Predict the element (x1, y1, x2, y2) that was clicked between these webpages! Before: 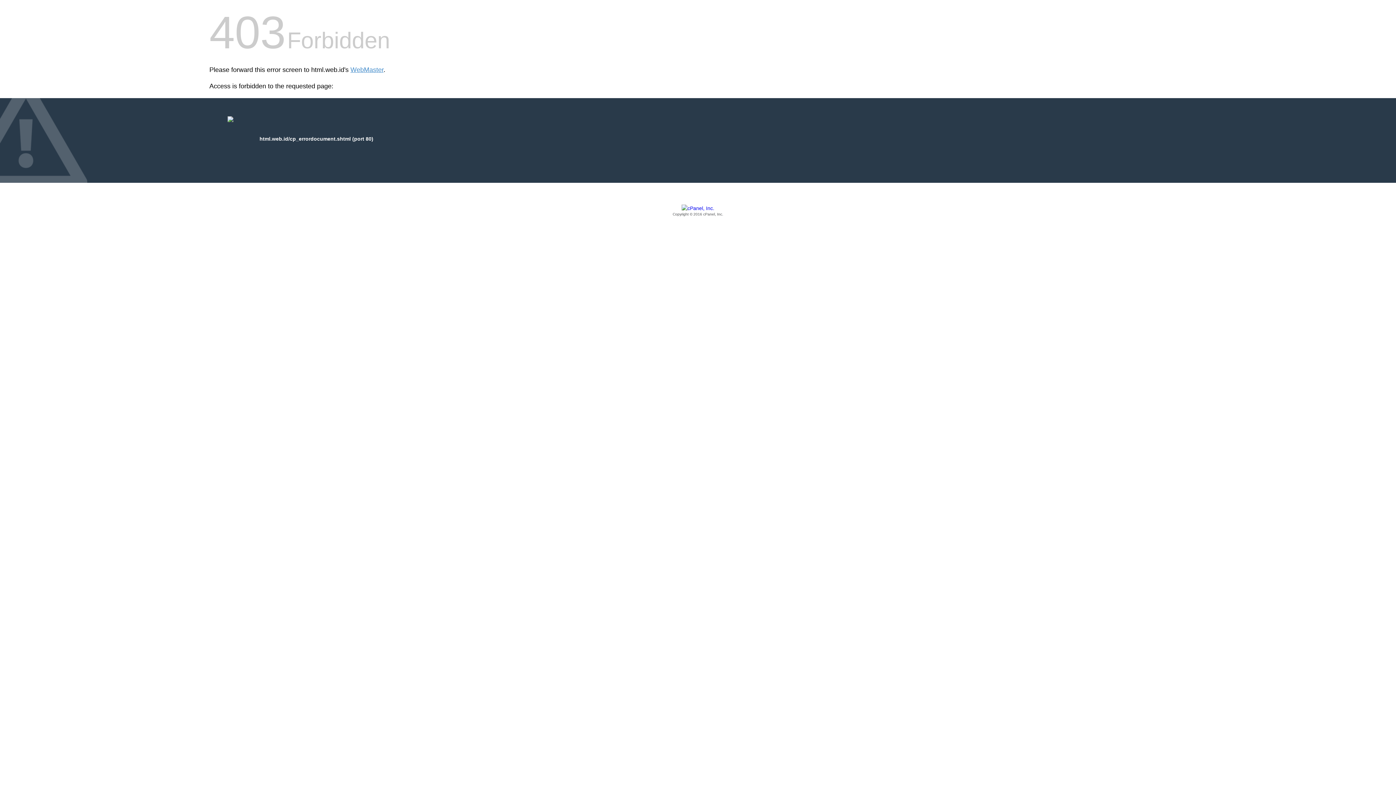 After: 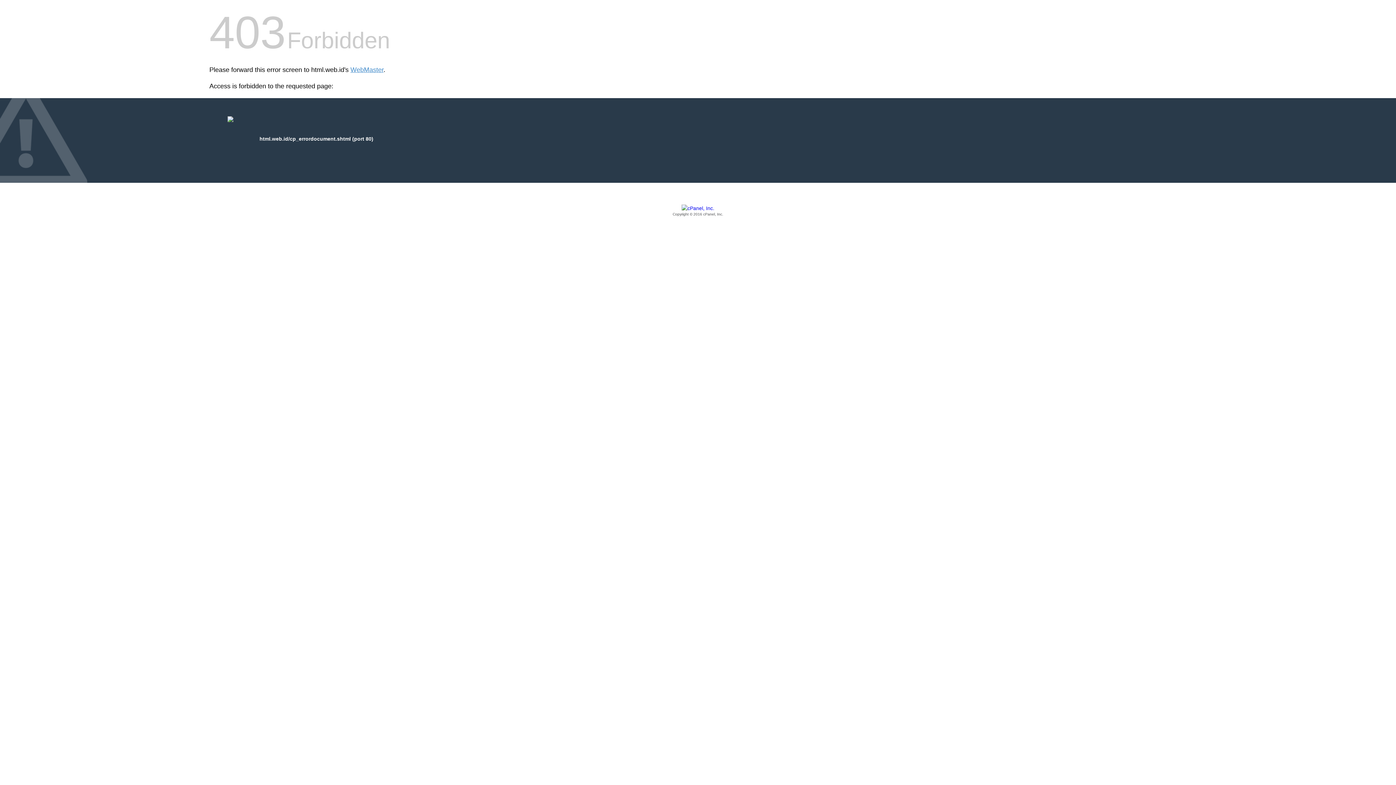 Action: label: Copyright © 2016 cPanel, Inc. bbox: (209, 205, 1186, 217)